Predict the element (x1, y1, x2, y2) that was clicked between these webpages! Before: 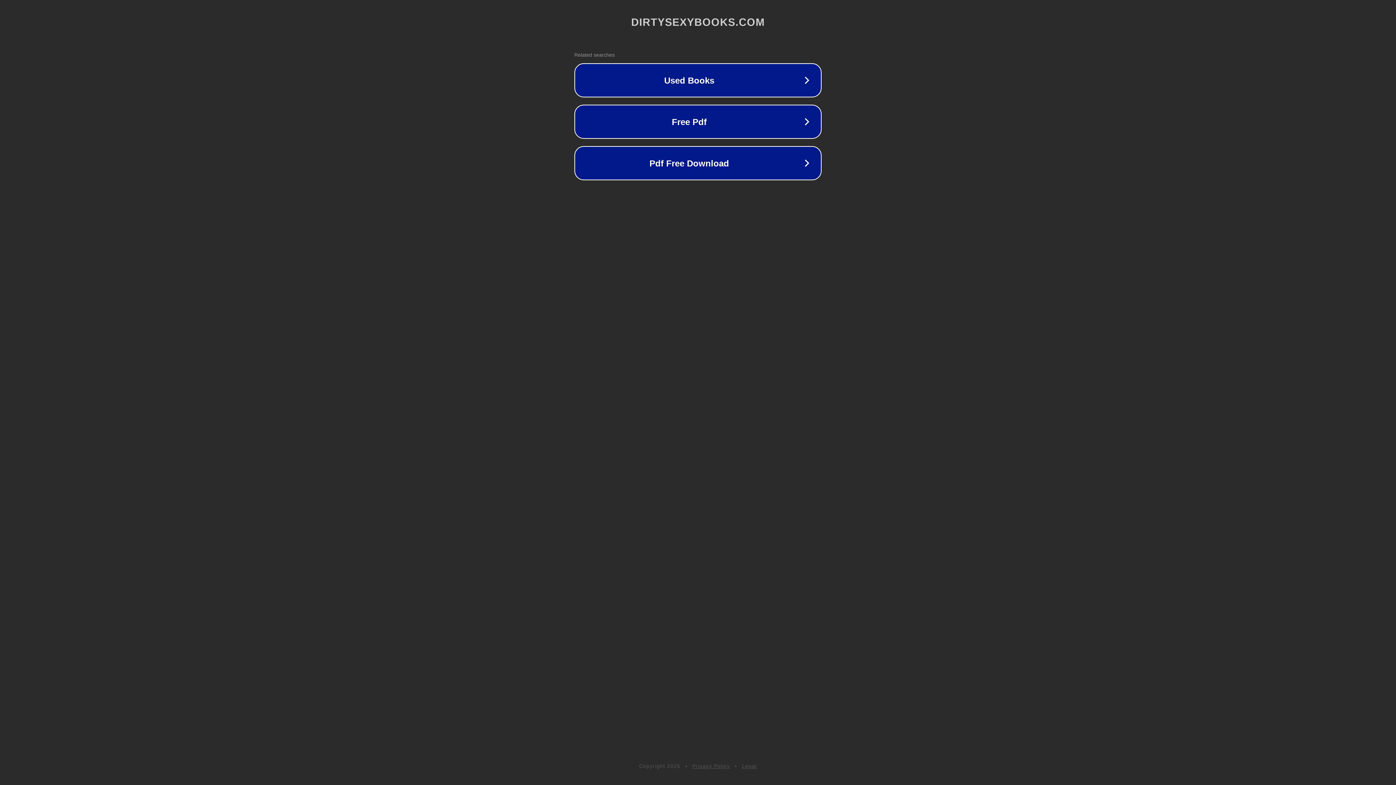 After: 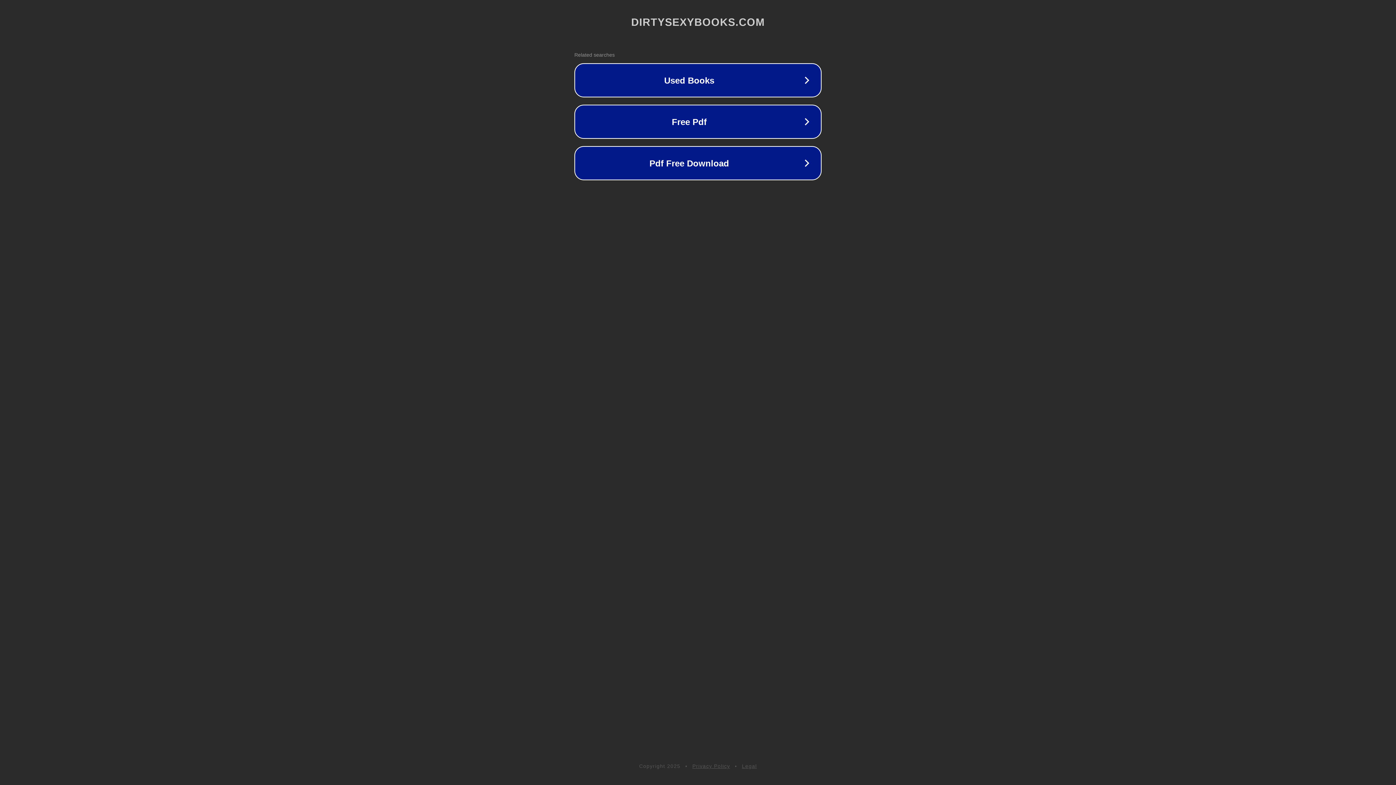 Action: bbox: (692, 763, 730, 769) label: Privacy Policy